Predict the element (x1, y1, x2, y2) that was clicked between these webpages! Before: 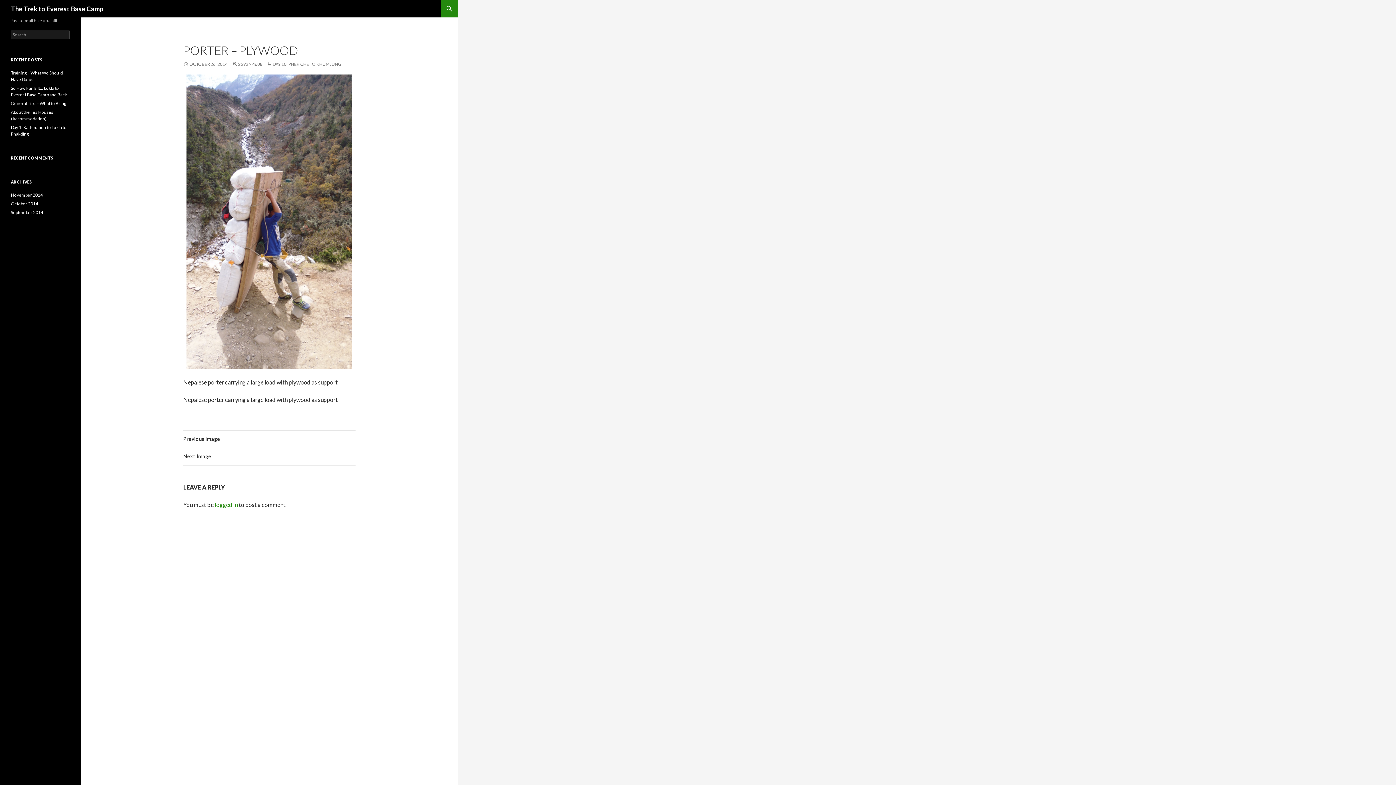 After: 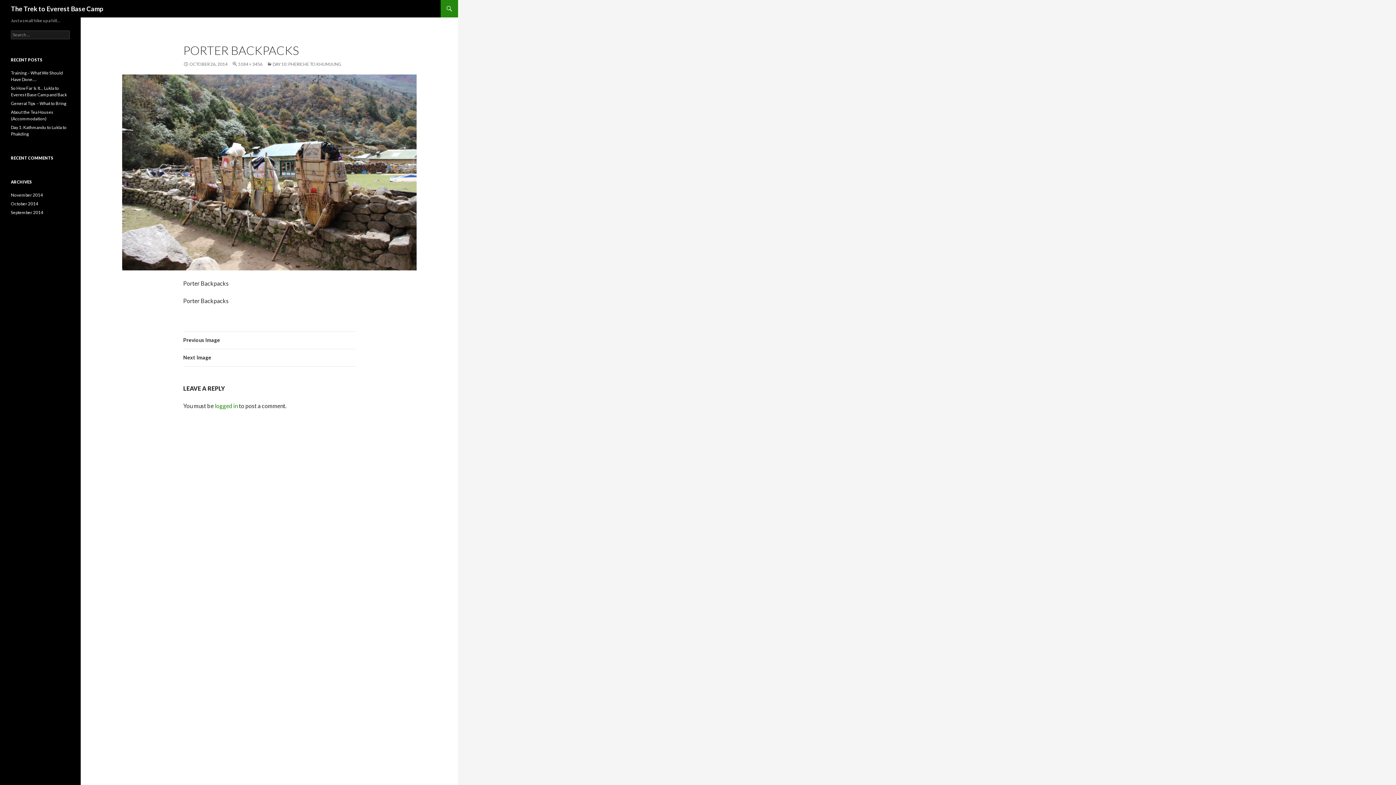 Action: bbox: (183, 448, 355, 465) label: Next Image